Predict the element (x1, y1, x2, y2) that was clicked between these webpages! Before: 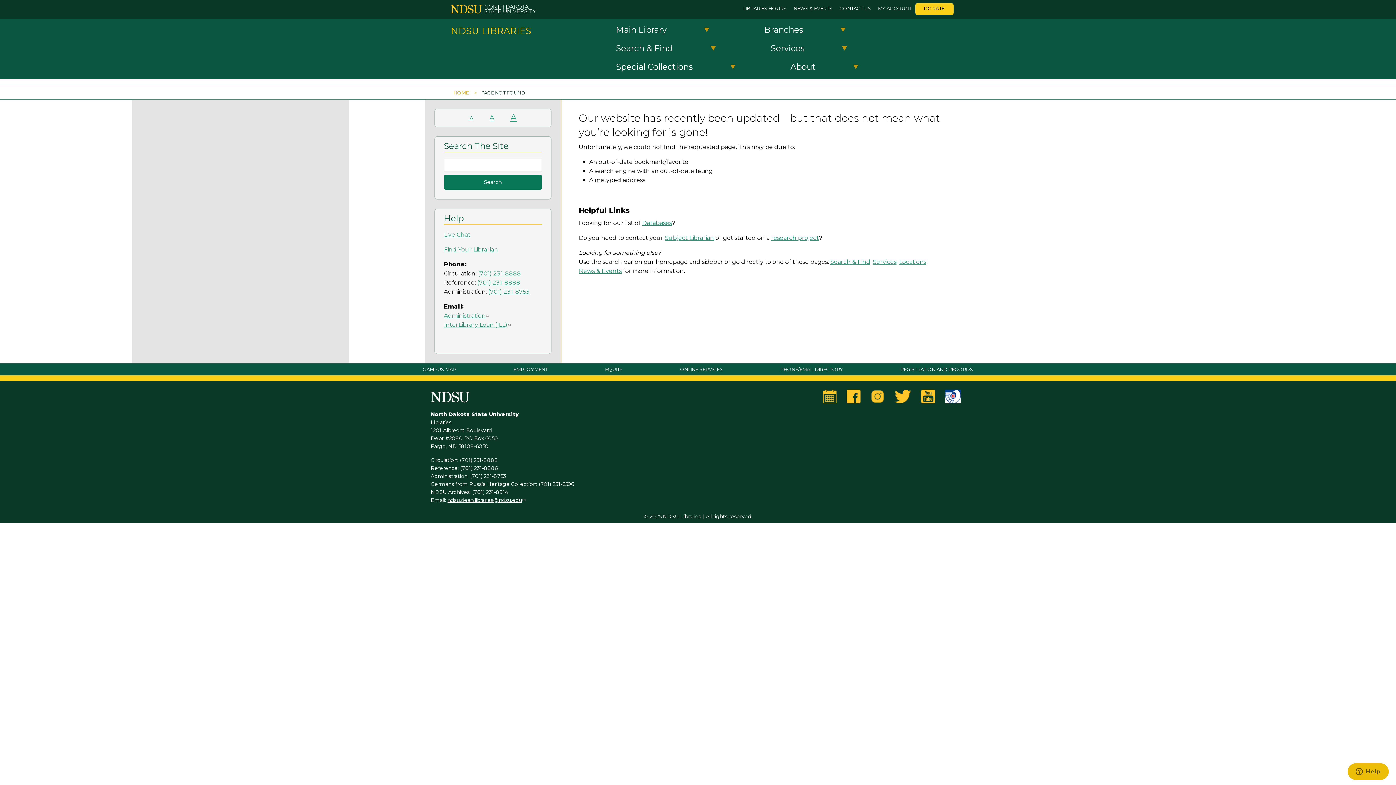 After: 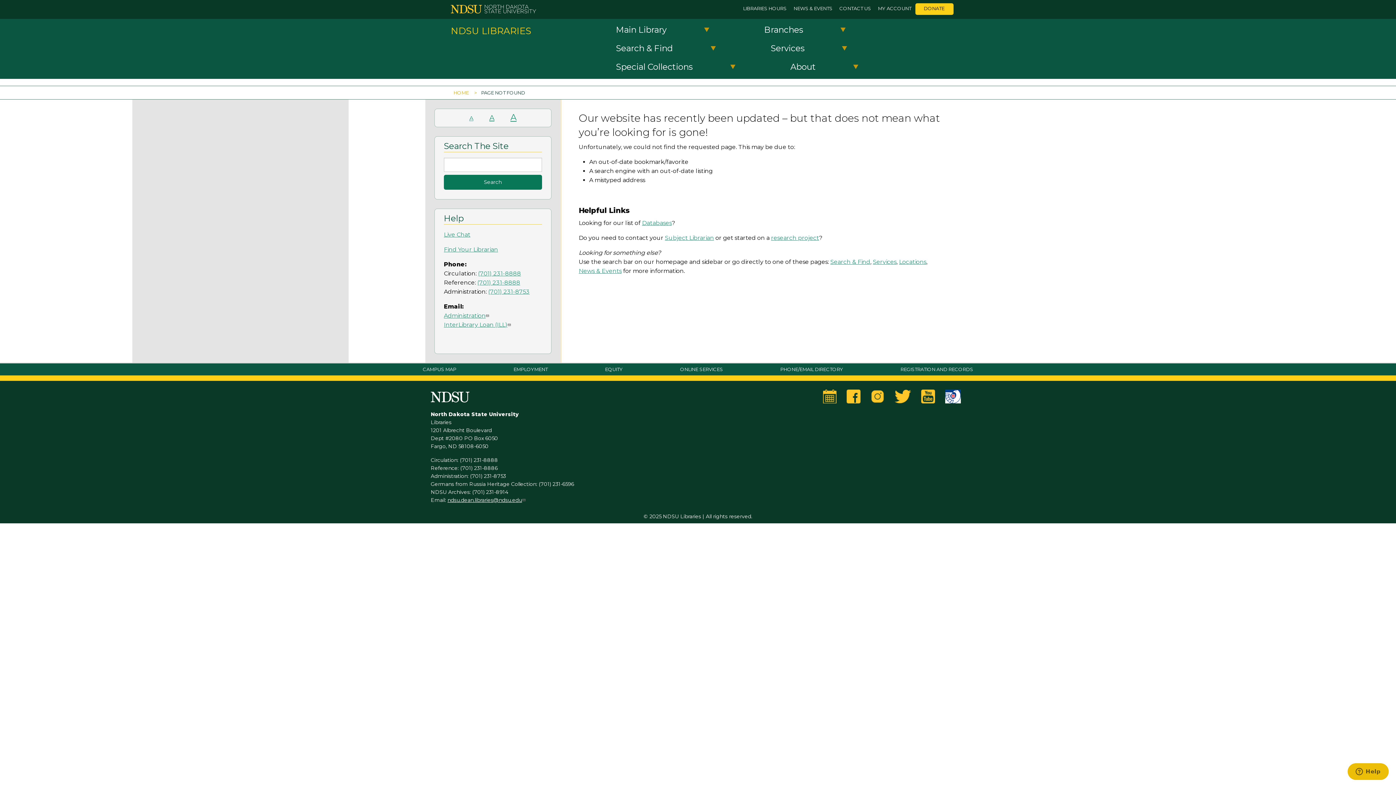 Action: bbox: (866, 389, 889, 403)